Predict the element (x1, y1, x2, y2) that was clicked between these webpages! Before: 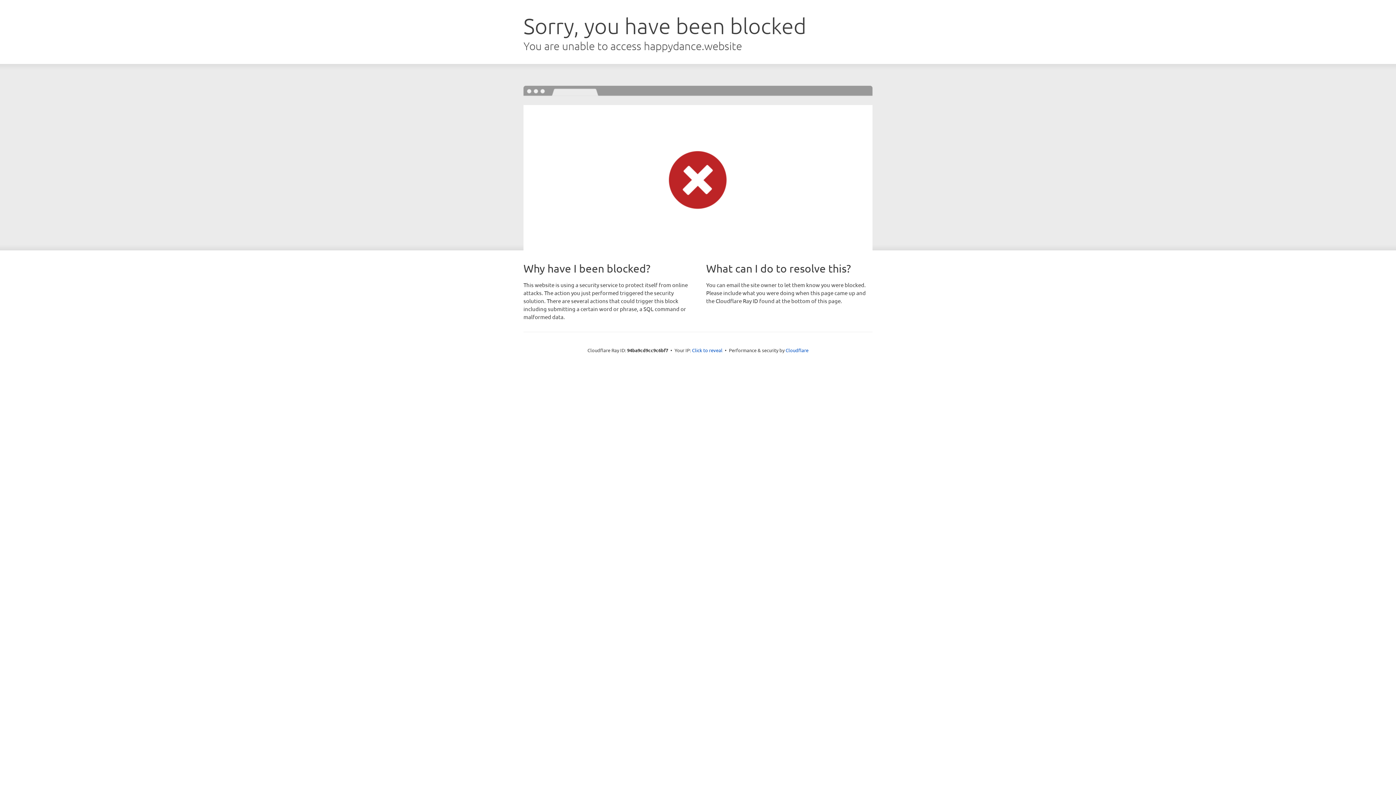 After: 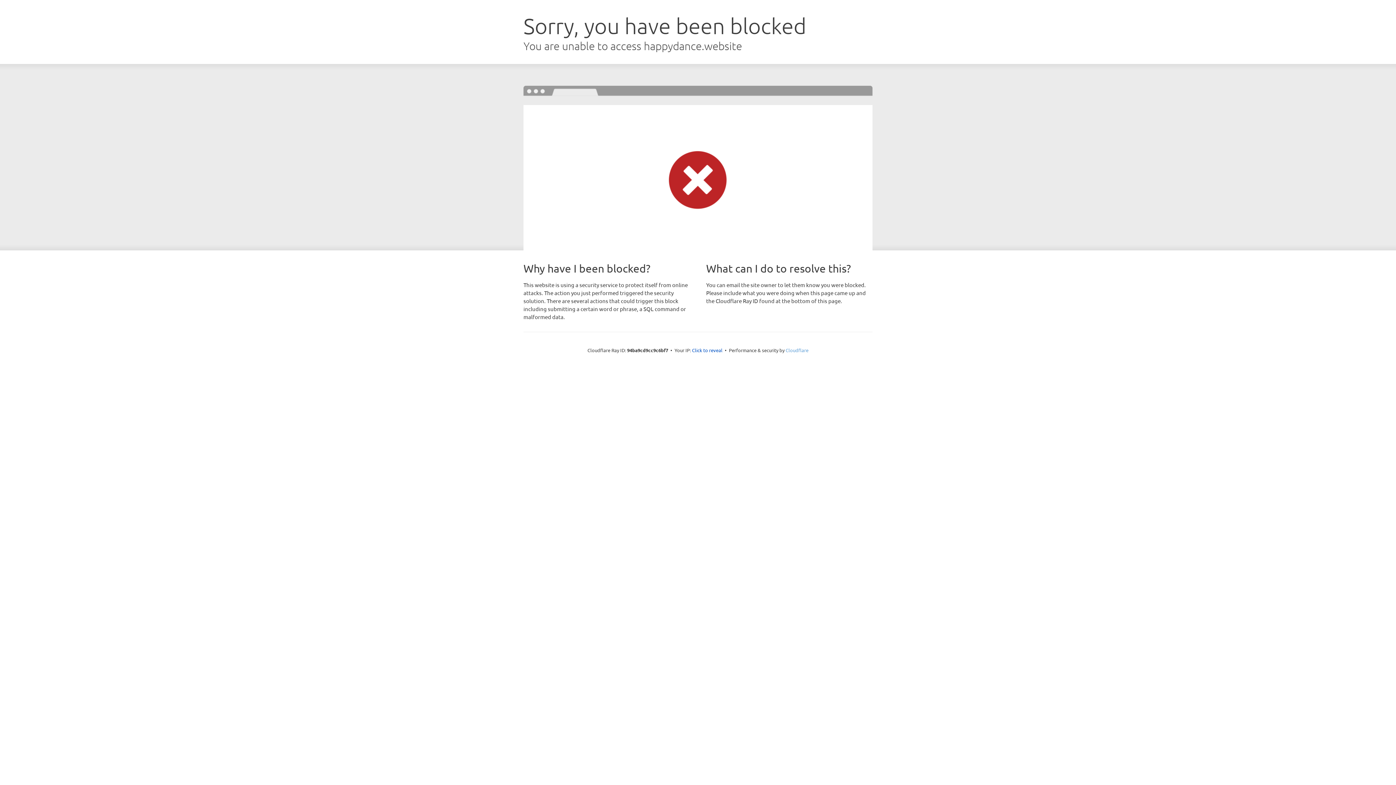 Action: bbox: (785, 347, 808, 353) label: Cloudflare